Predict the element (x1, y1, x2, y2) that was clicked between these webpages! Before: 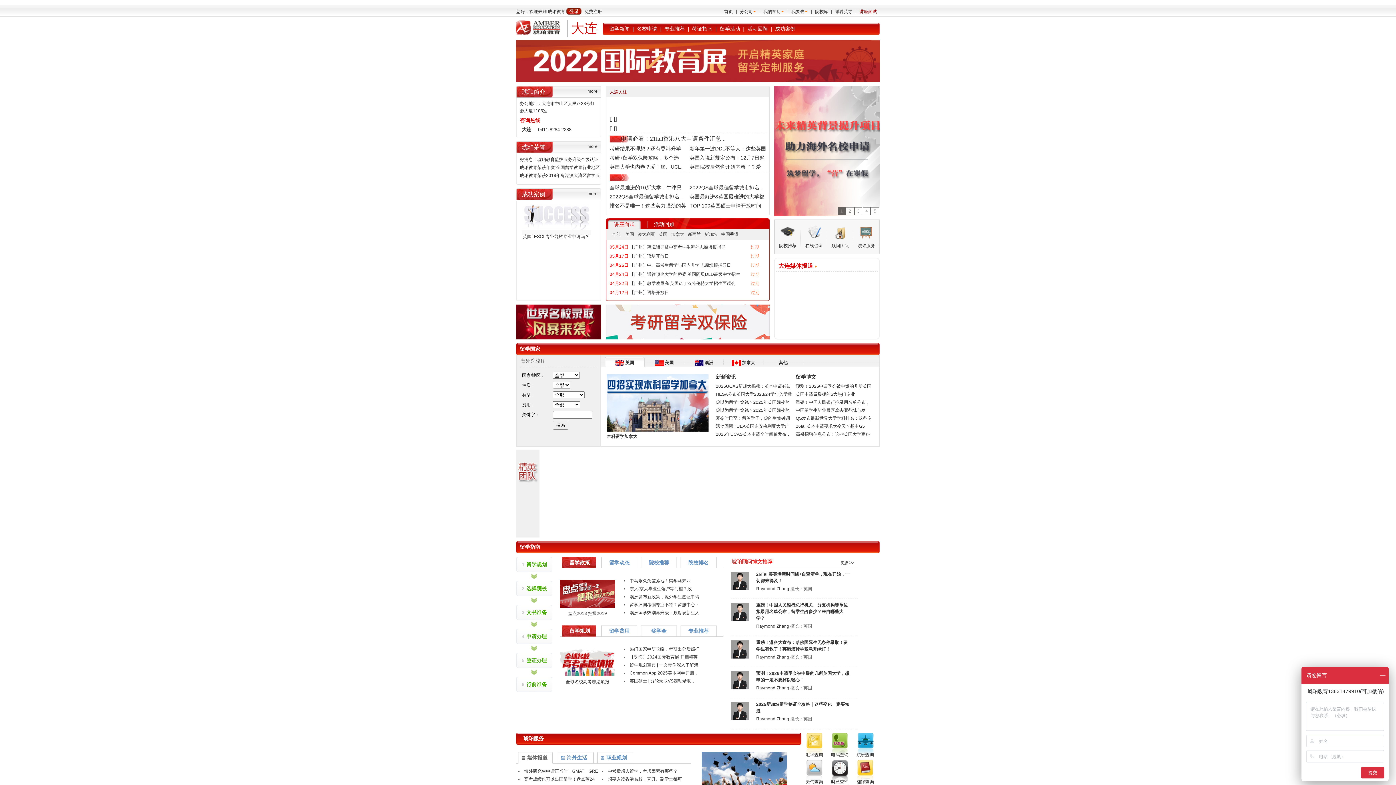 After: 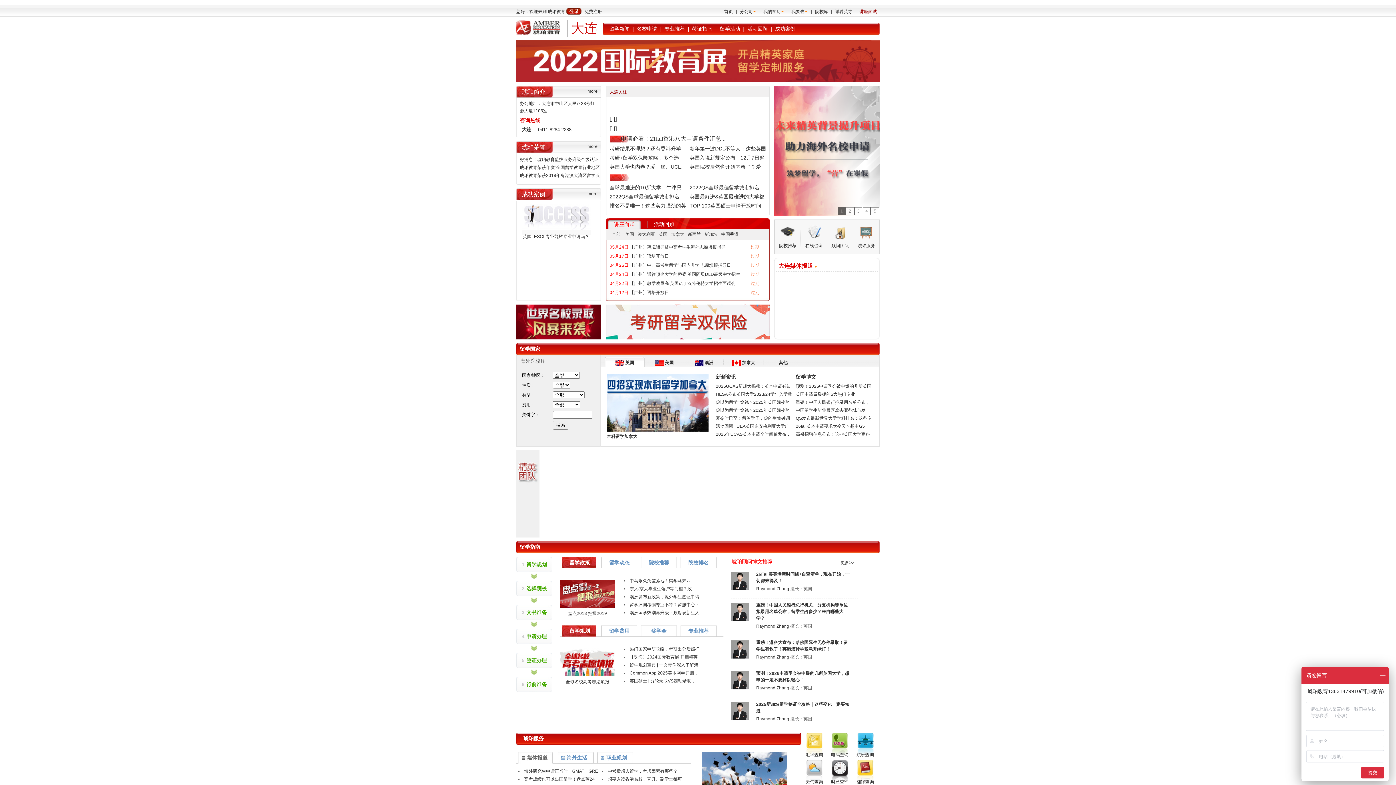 Action: bbox: (827, 733, 852, 764) label: 电码查询